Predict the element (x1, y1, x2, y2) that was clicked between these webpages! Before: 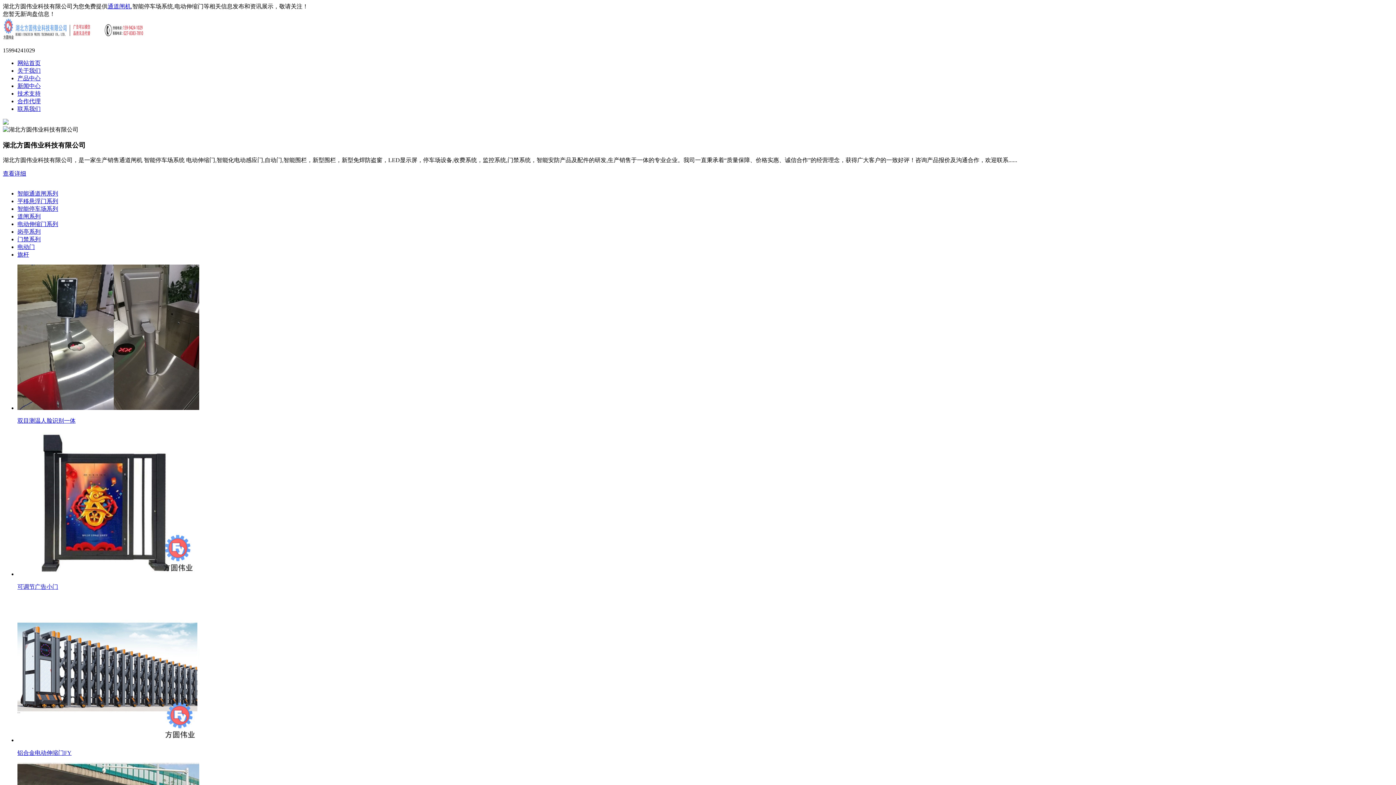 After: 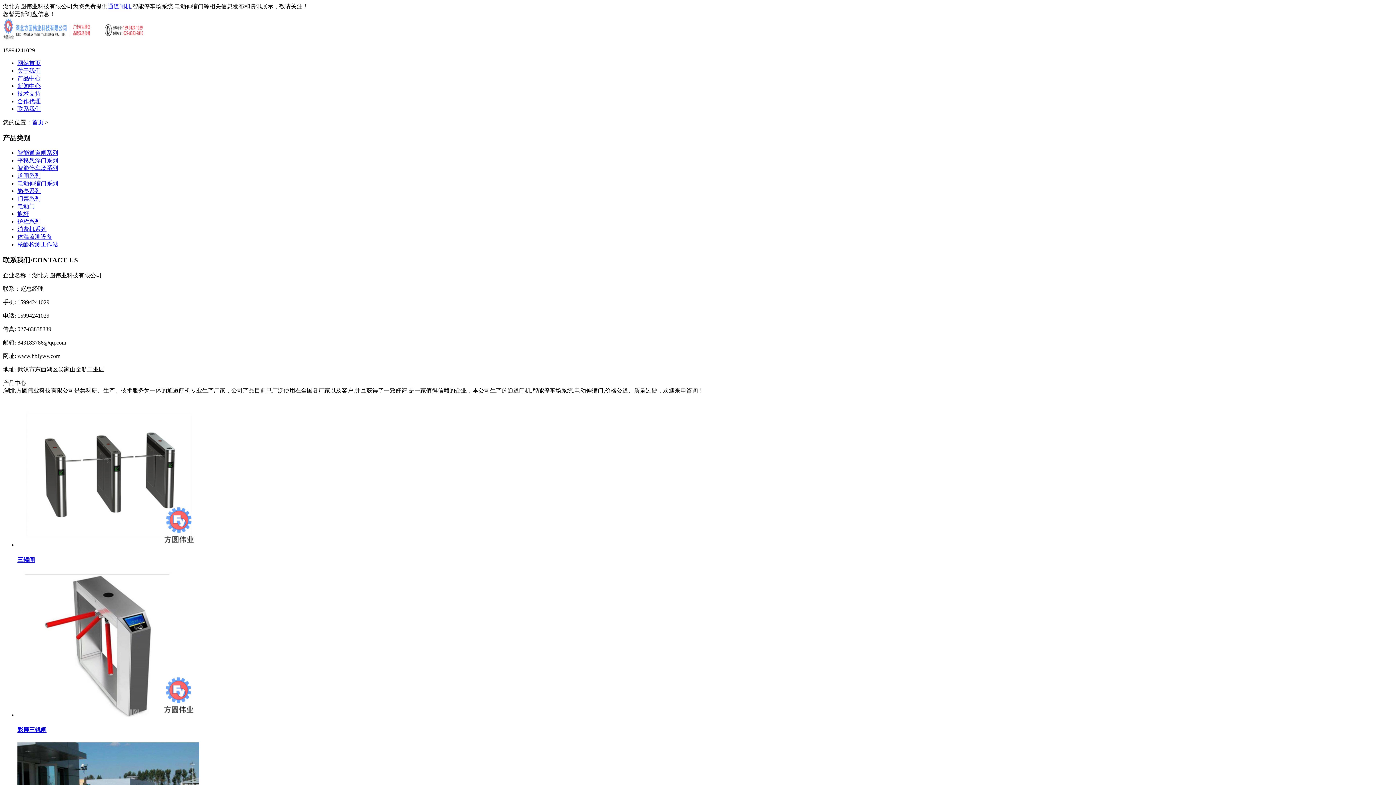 Action: bbox: (17, 75, 40, 81) label: 产品中心